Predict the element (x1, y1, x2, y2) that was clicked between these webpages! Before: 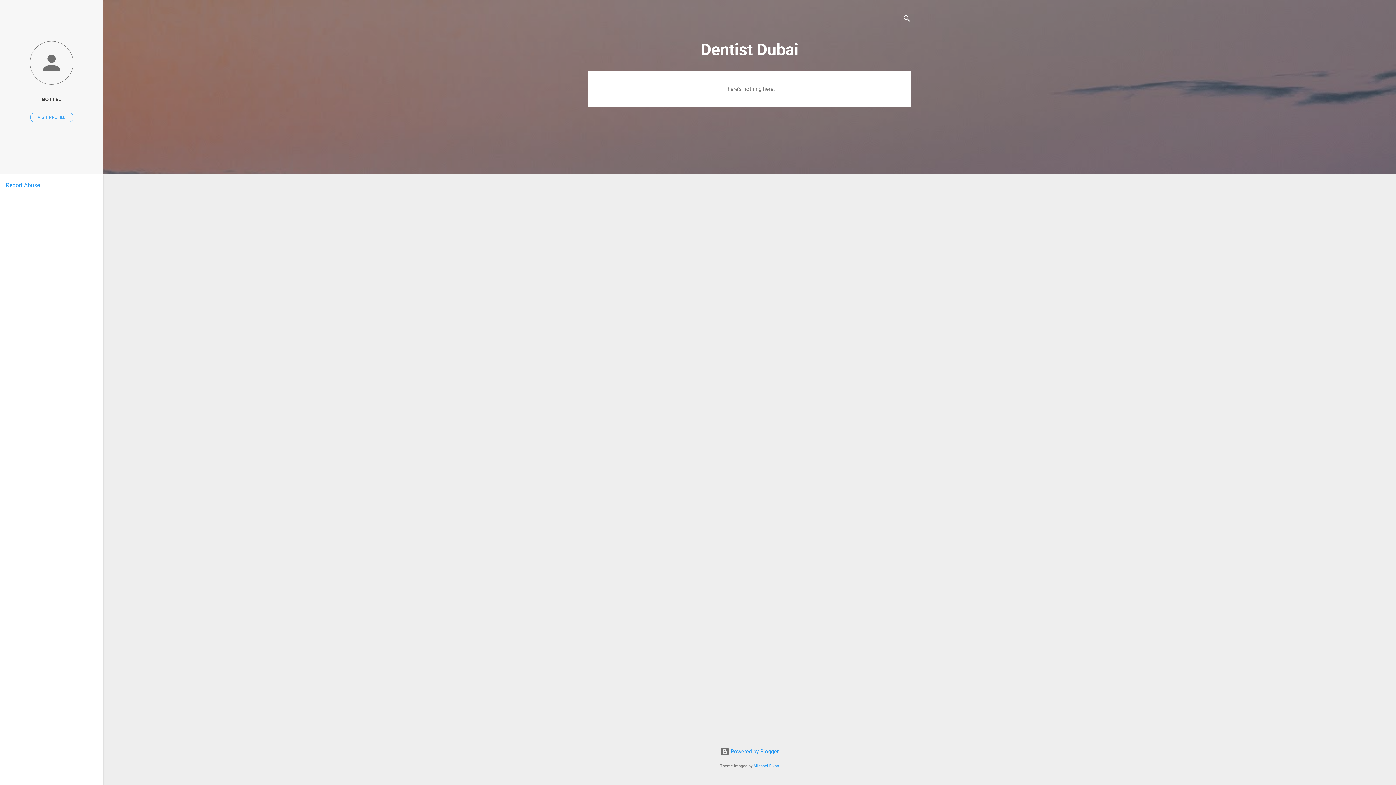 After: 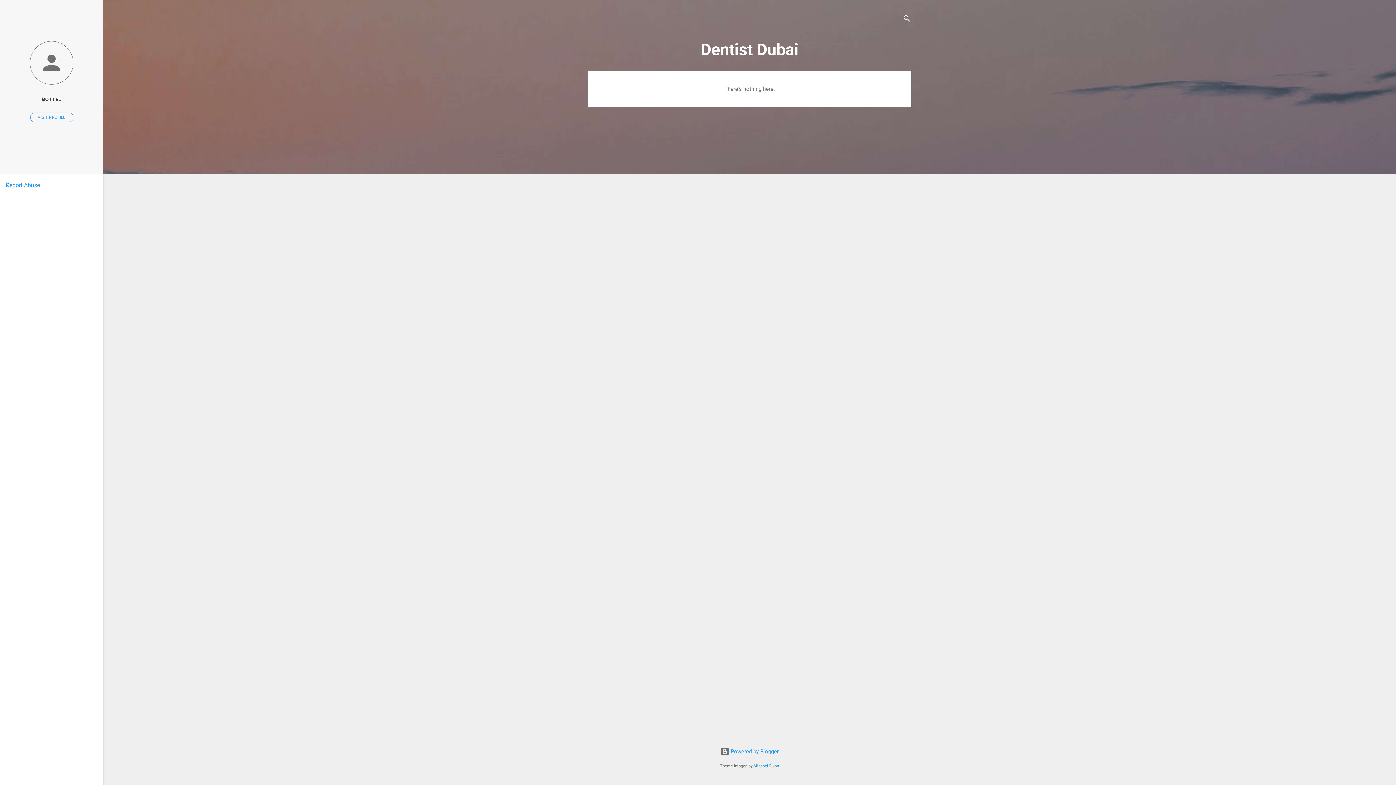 Action: bbox: (5, 181, 40, 188) label: Report Abuse